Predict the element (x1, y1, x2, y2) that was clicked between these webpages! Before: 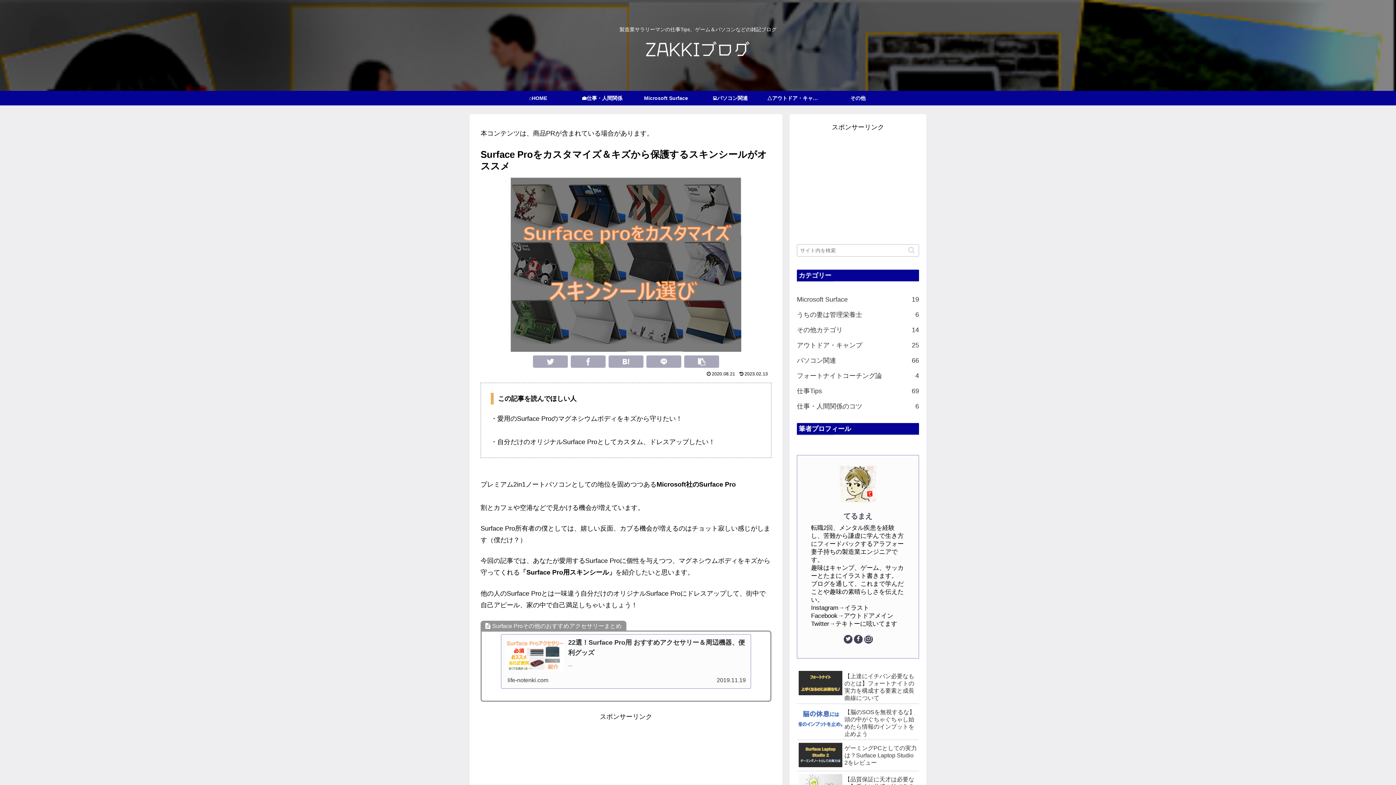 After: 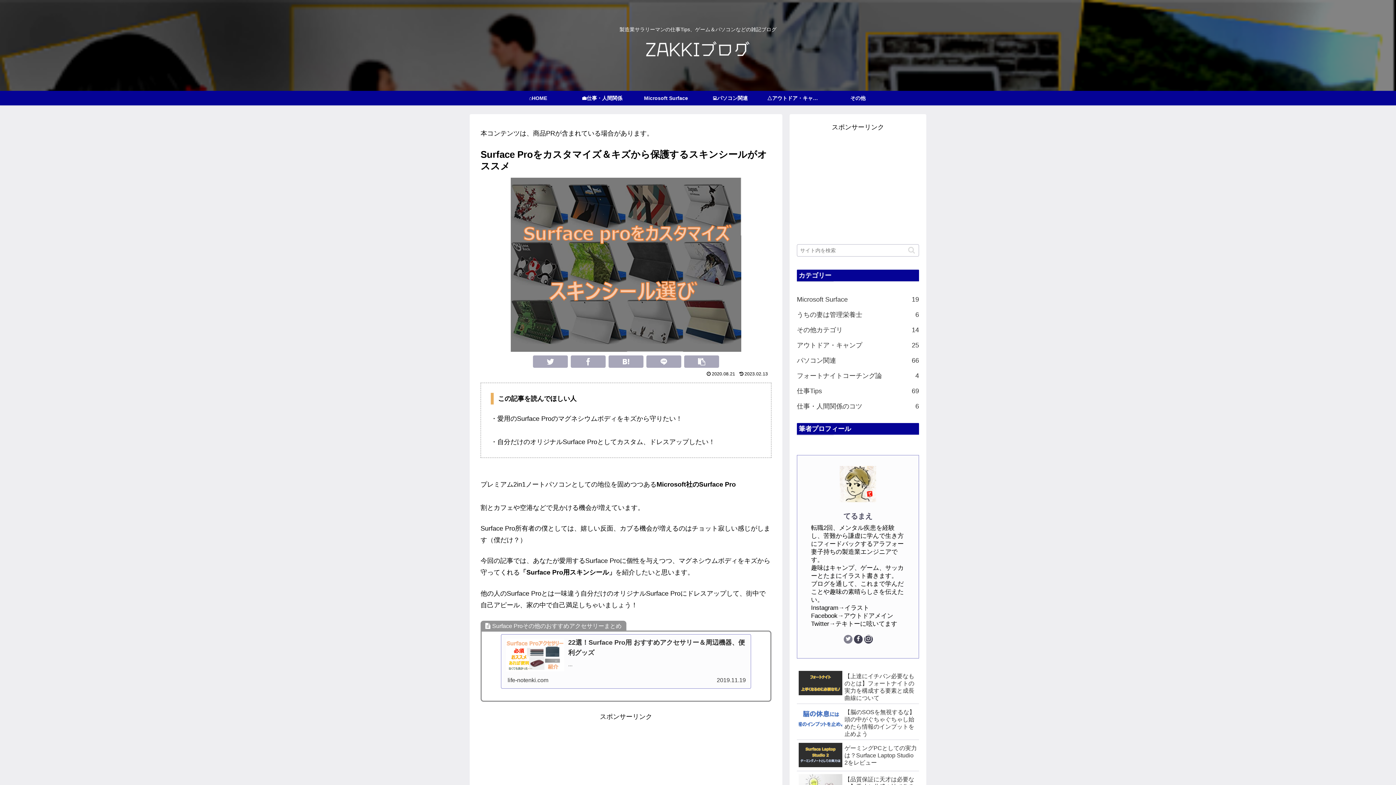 Action: bbox: (844, 635, 852, 644) label: Twitterをフォロー